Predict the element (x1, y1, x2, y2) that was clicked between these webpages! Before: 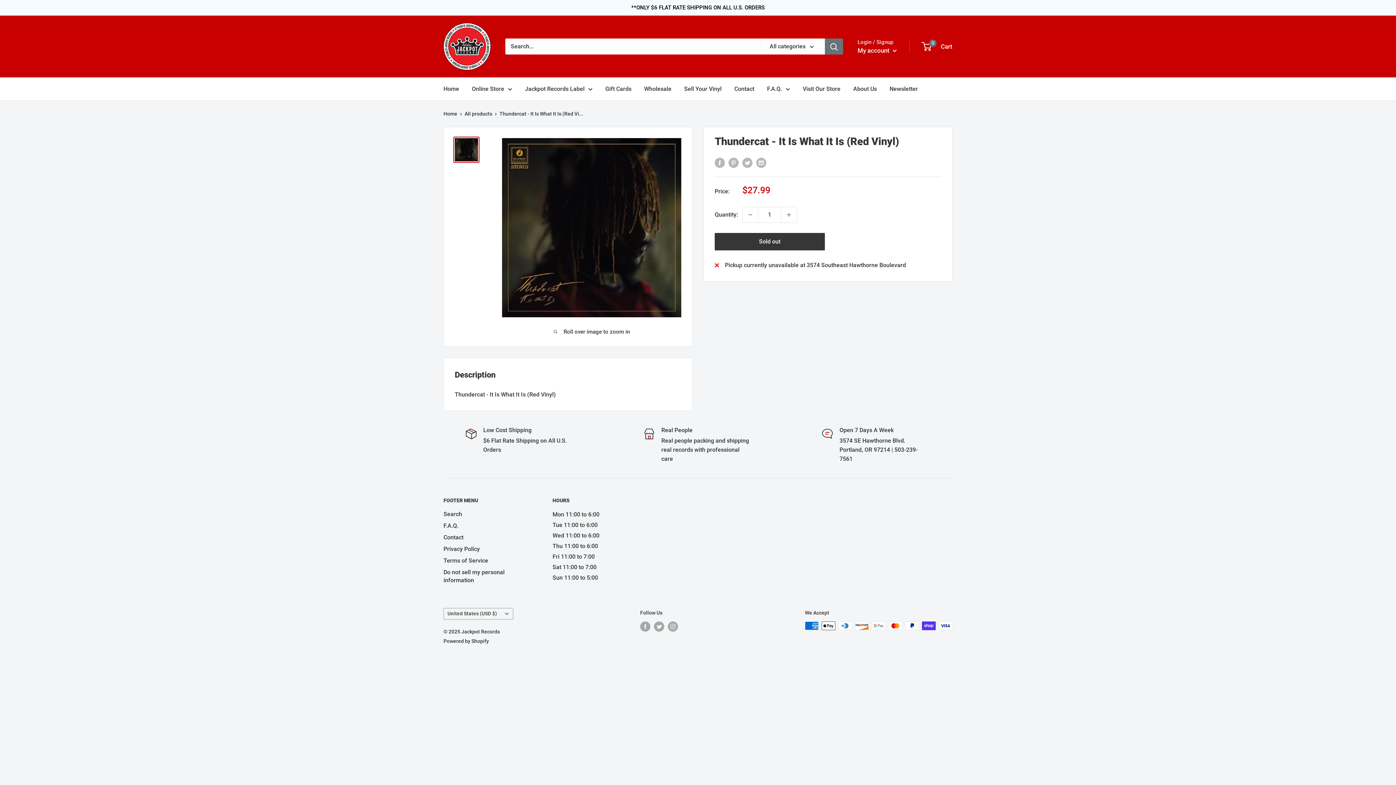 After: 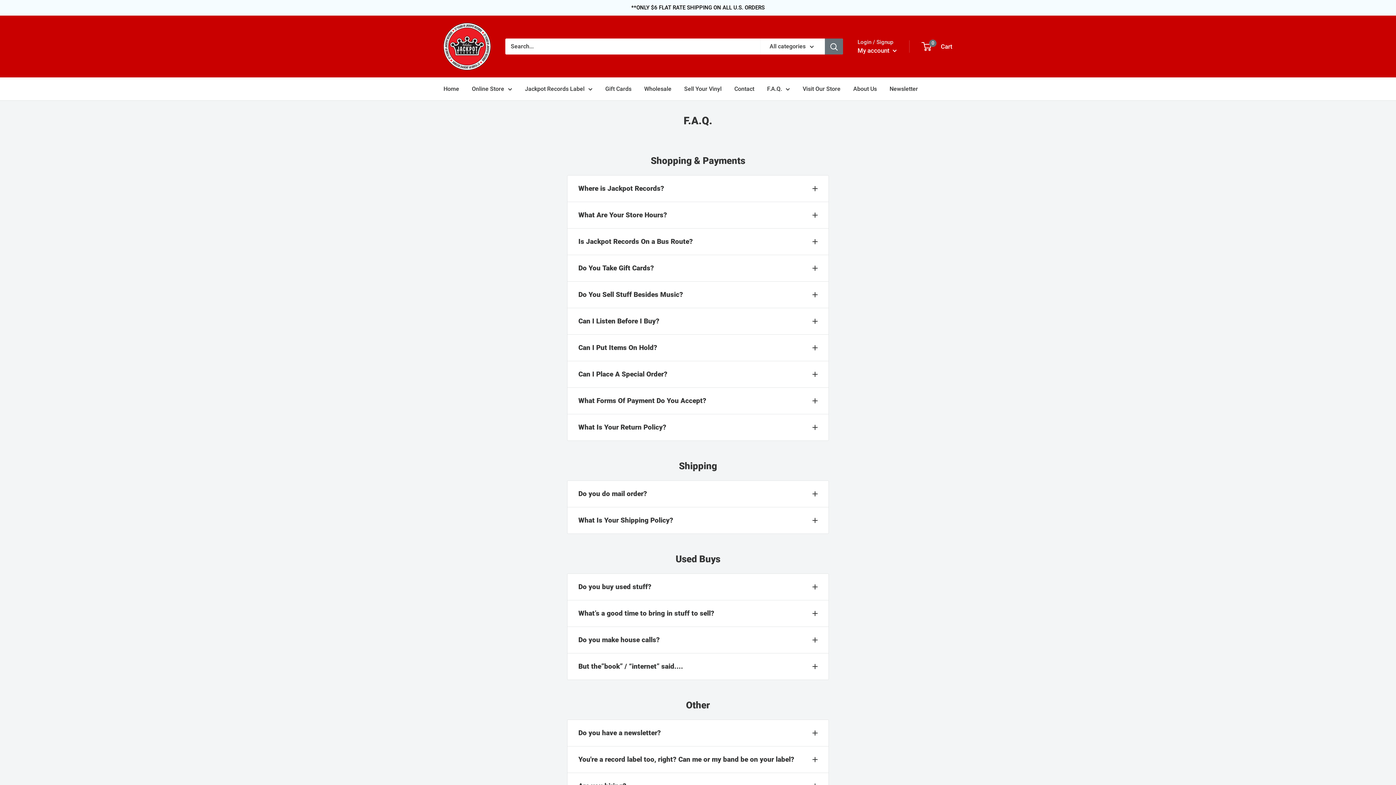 Action: bbox: (443, 520, 527, 531) label: F.A.Q.